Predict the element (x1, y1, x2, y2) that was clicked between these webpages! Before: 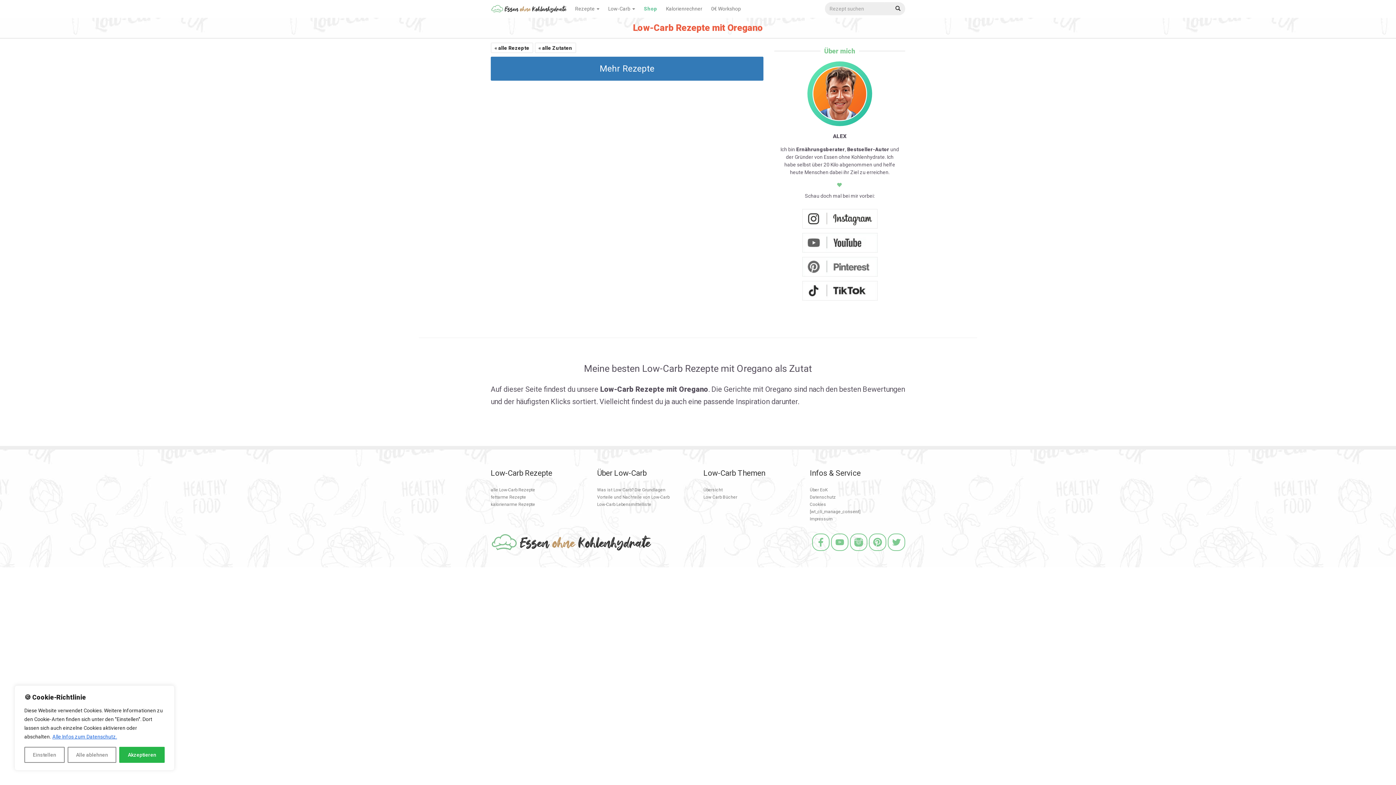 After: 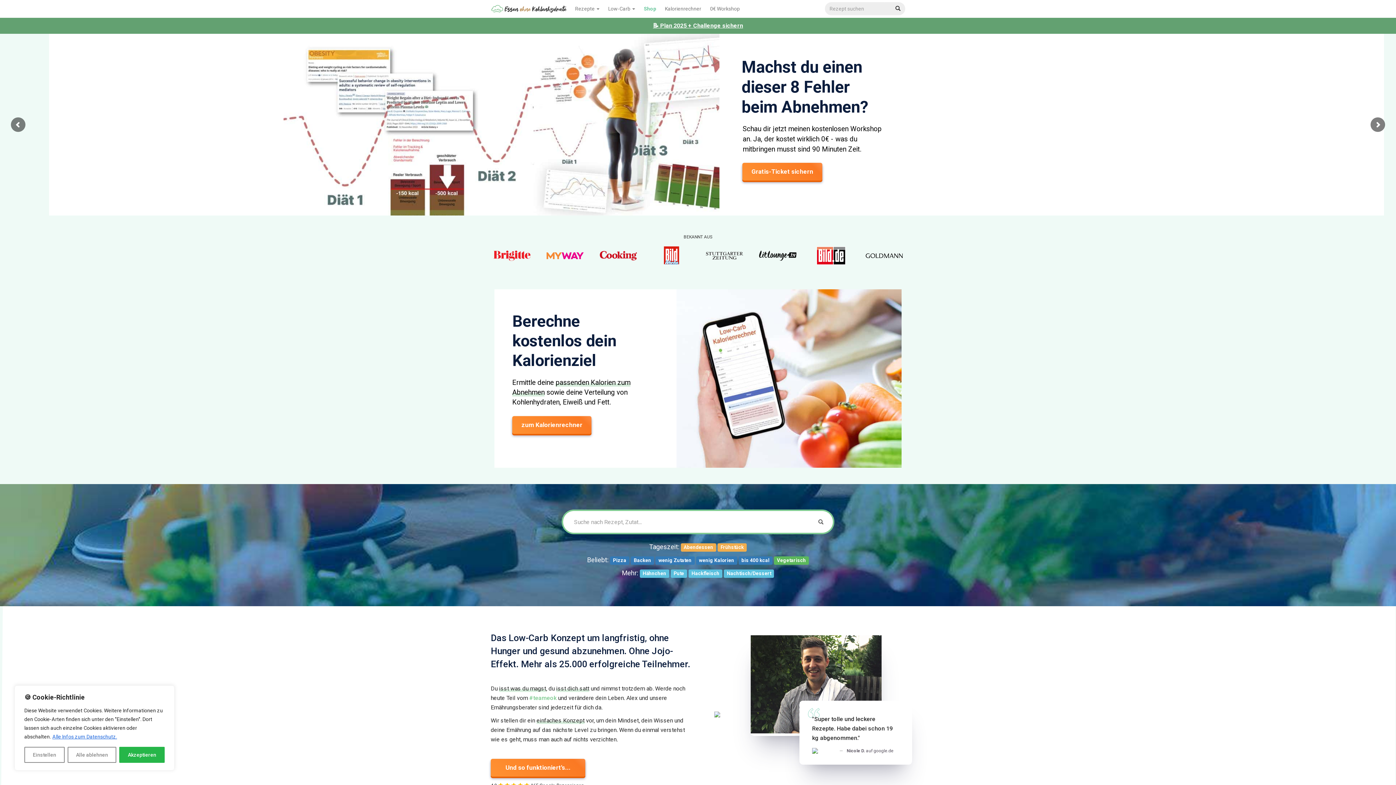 Action: bbox: (490, 4, 567, 15)